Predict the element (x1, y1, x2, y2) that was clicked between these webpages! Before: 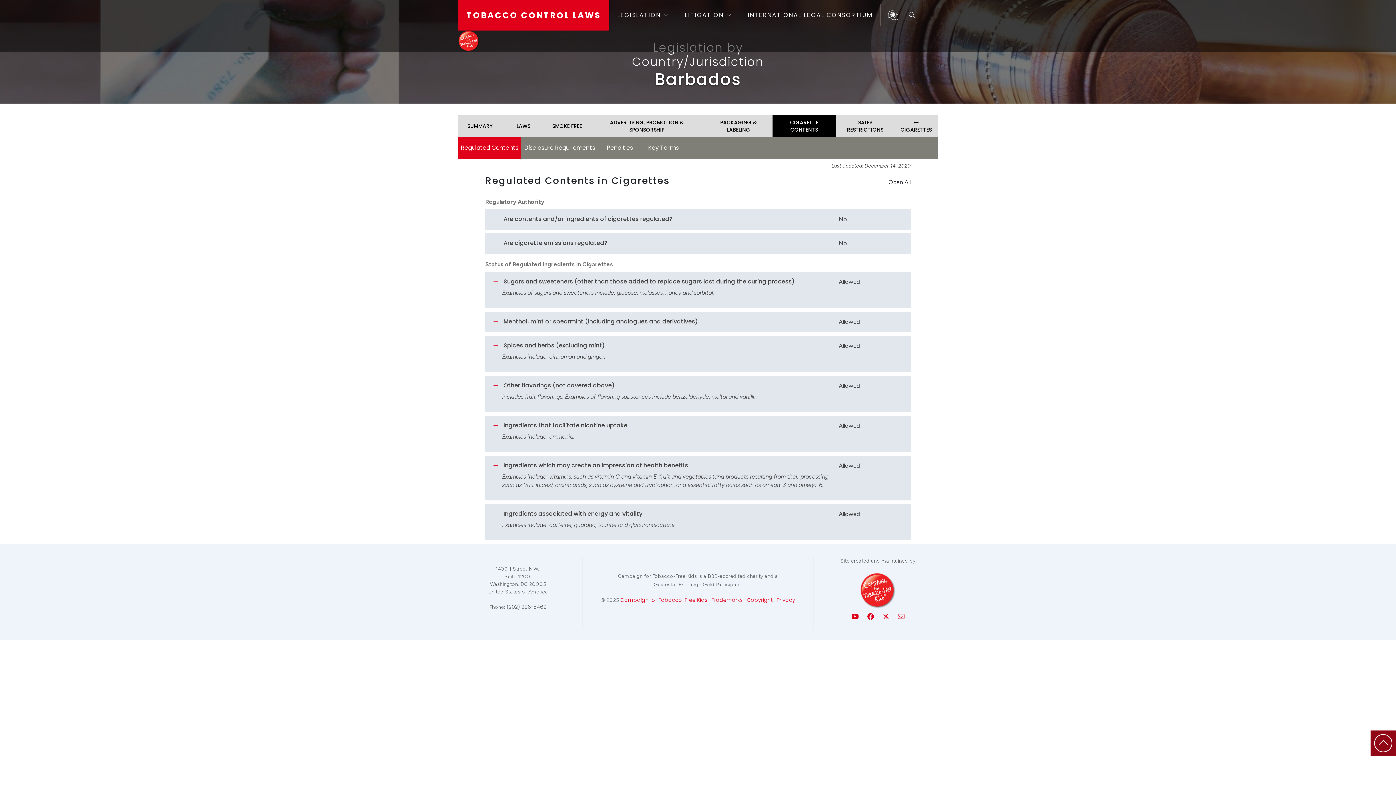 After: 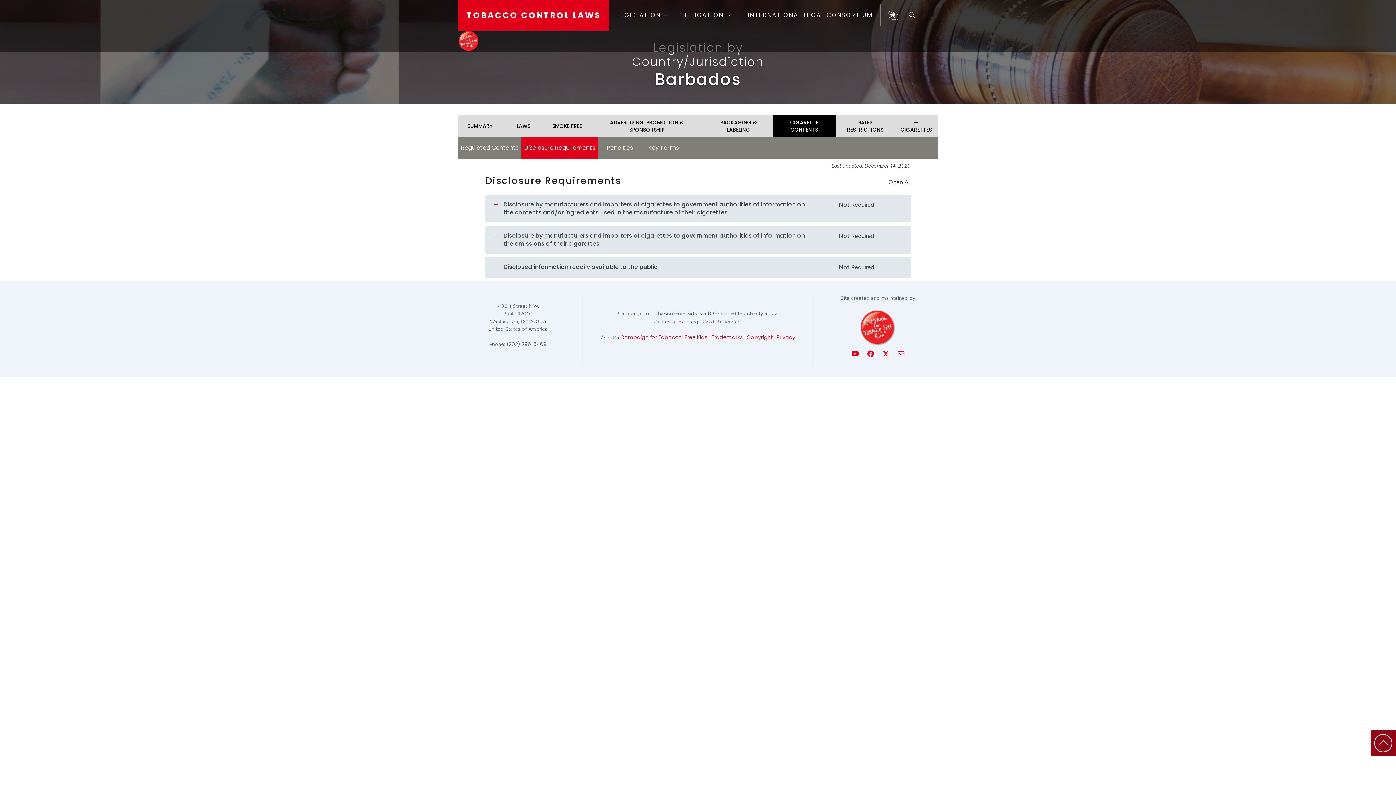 Action: bbox: (521, 138, 598, 157) label: Disclosure Requirements